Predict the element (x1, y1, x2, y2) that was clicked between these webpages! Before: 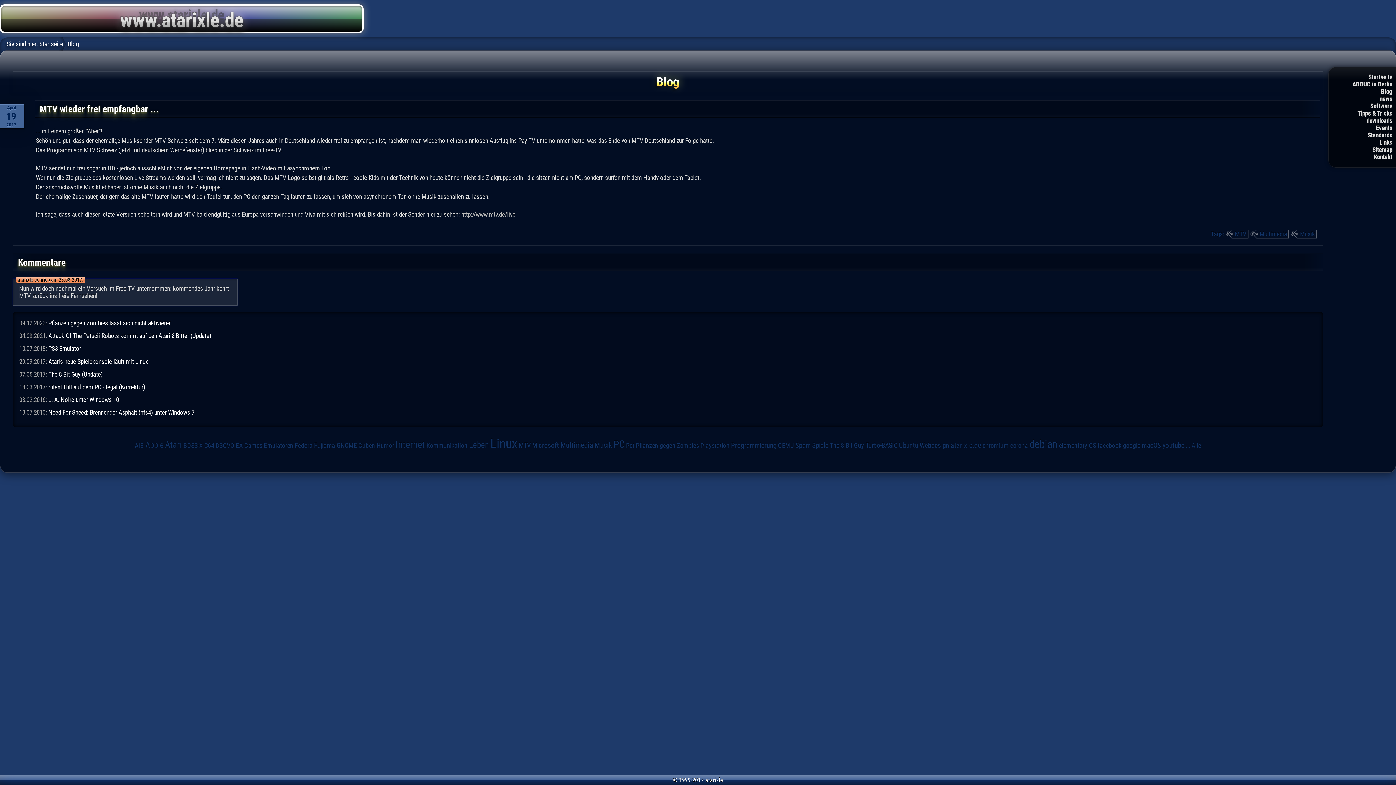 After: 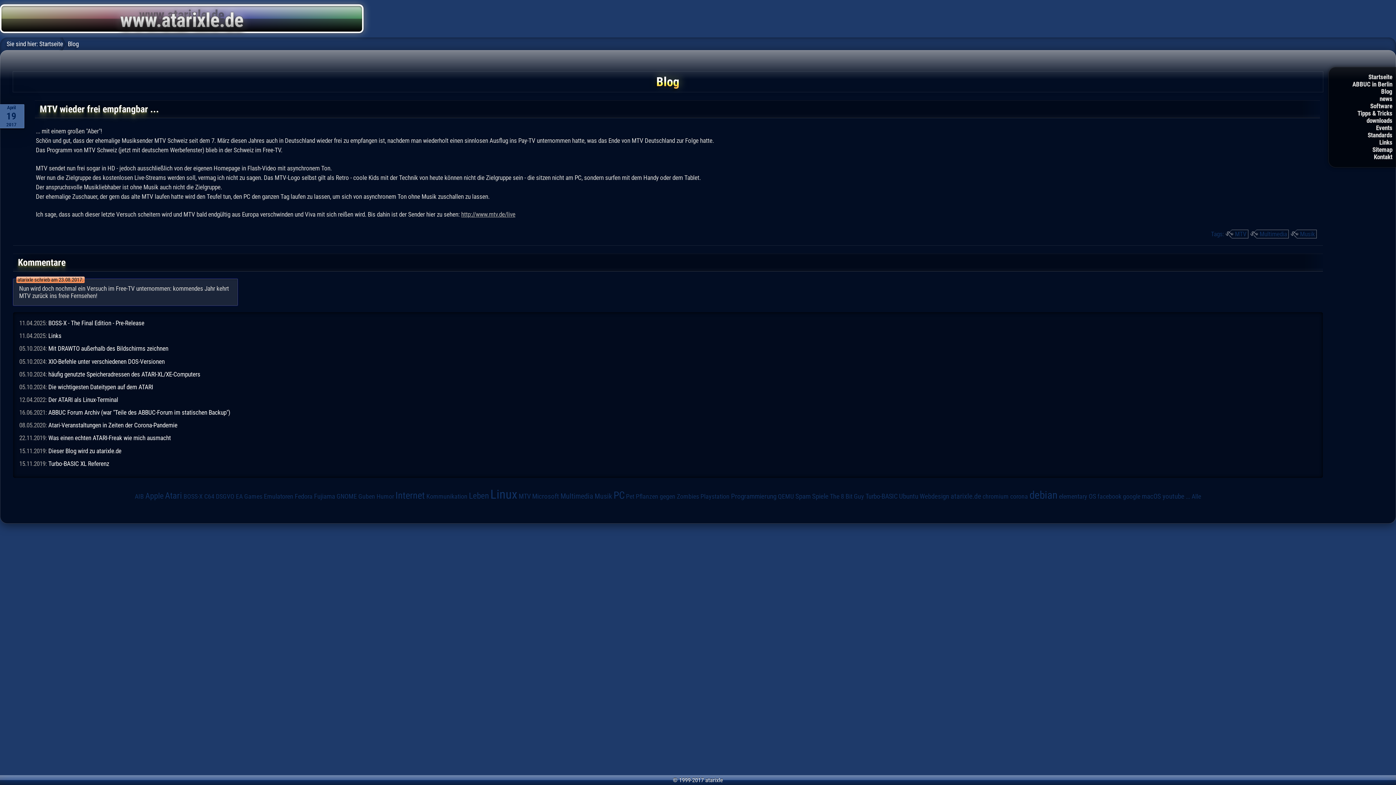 Action: bbox: (950, 441, 981, 449) label: atarixle.de